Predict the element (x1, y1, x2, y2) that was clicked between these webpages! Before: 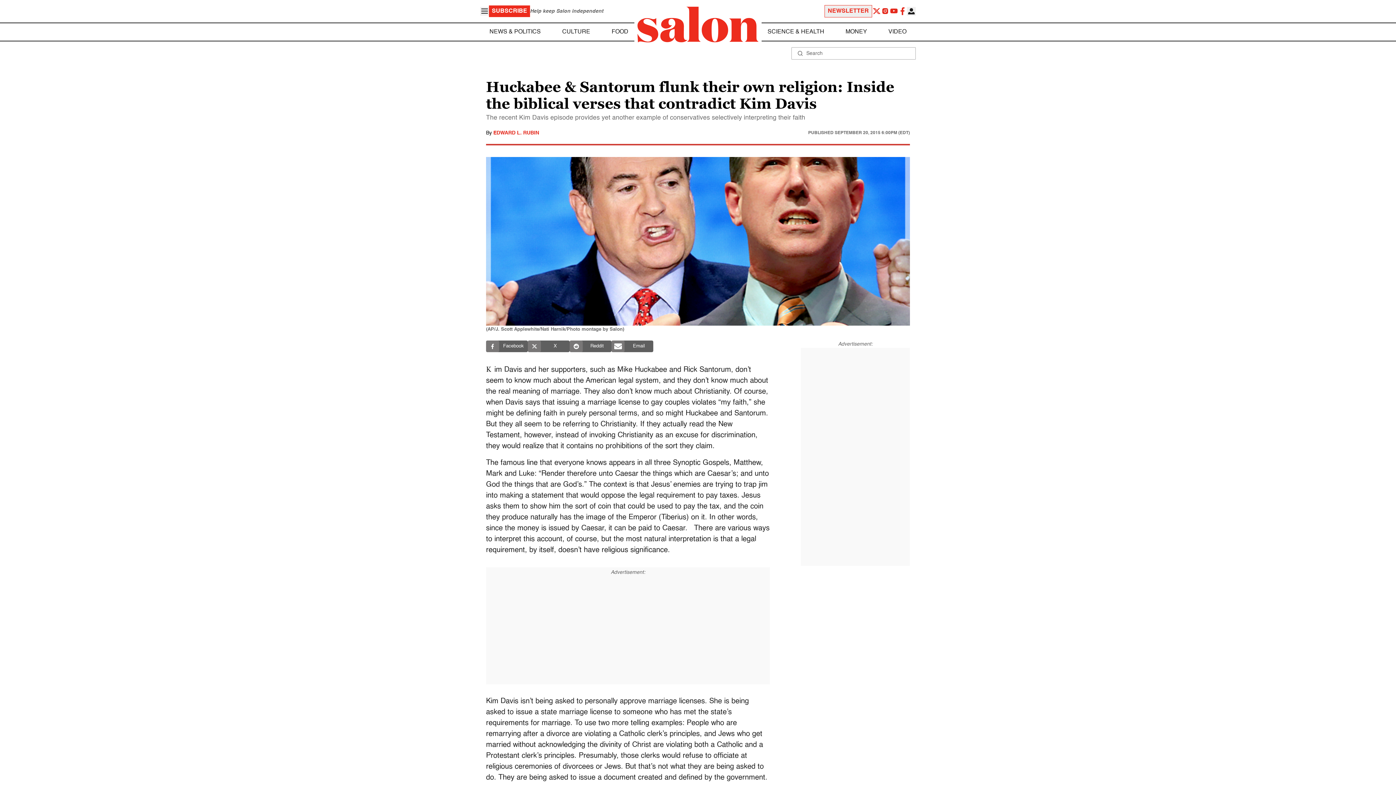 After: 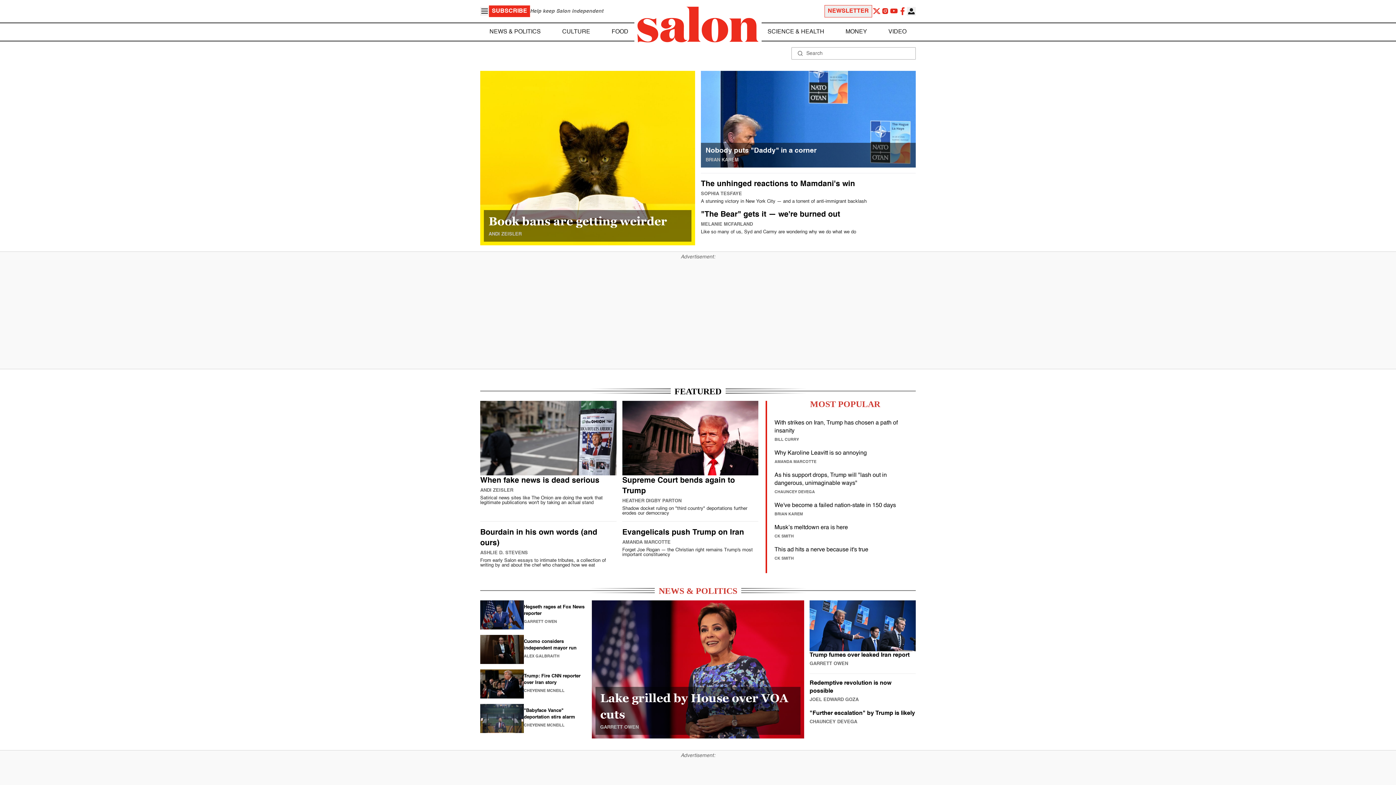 Action: label: To Salon Homepage bbox: (634, 3, 761, 45)